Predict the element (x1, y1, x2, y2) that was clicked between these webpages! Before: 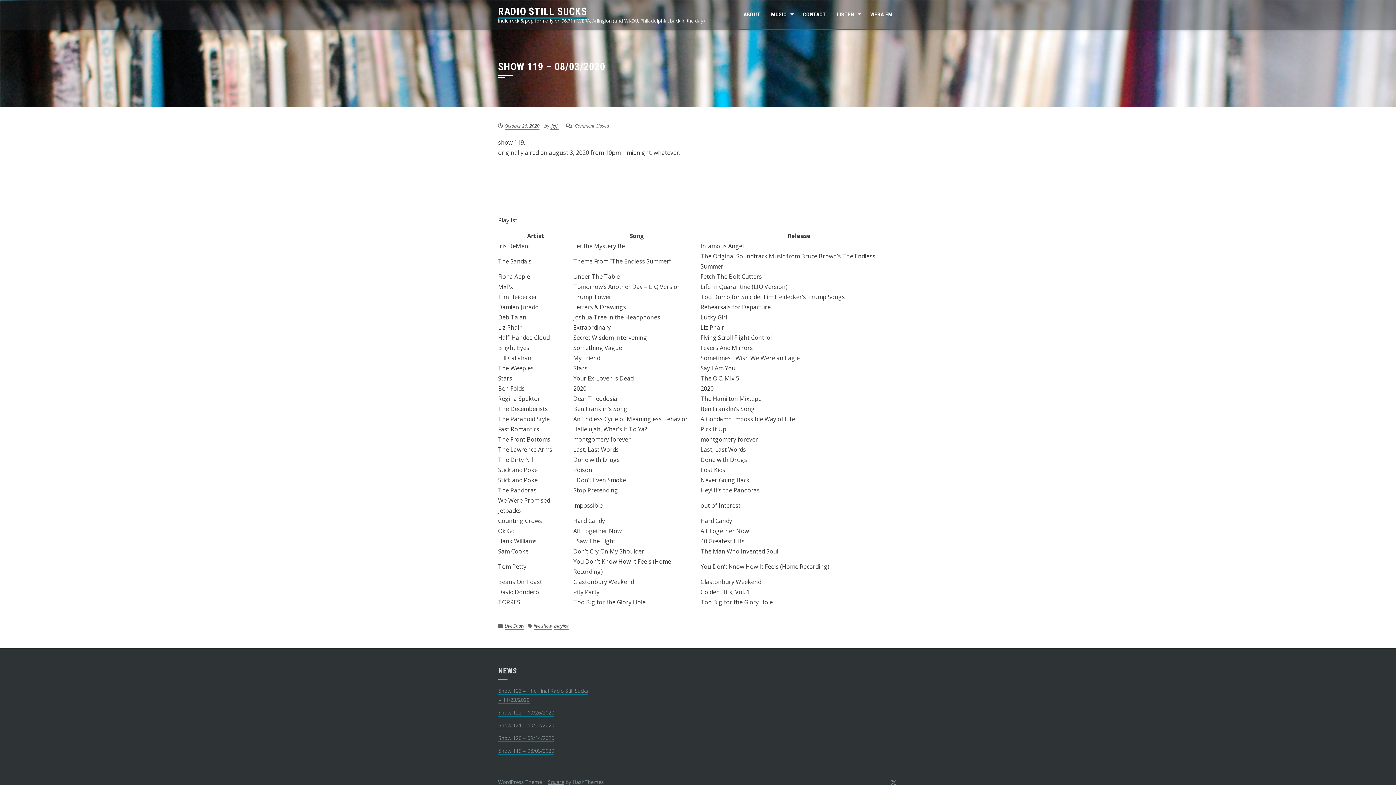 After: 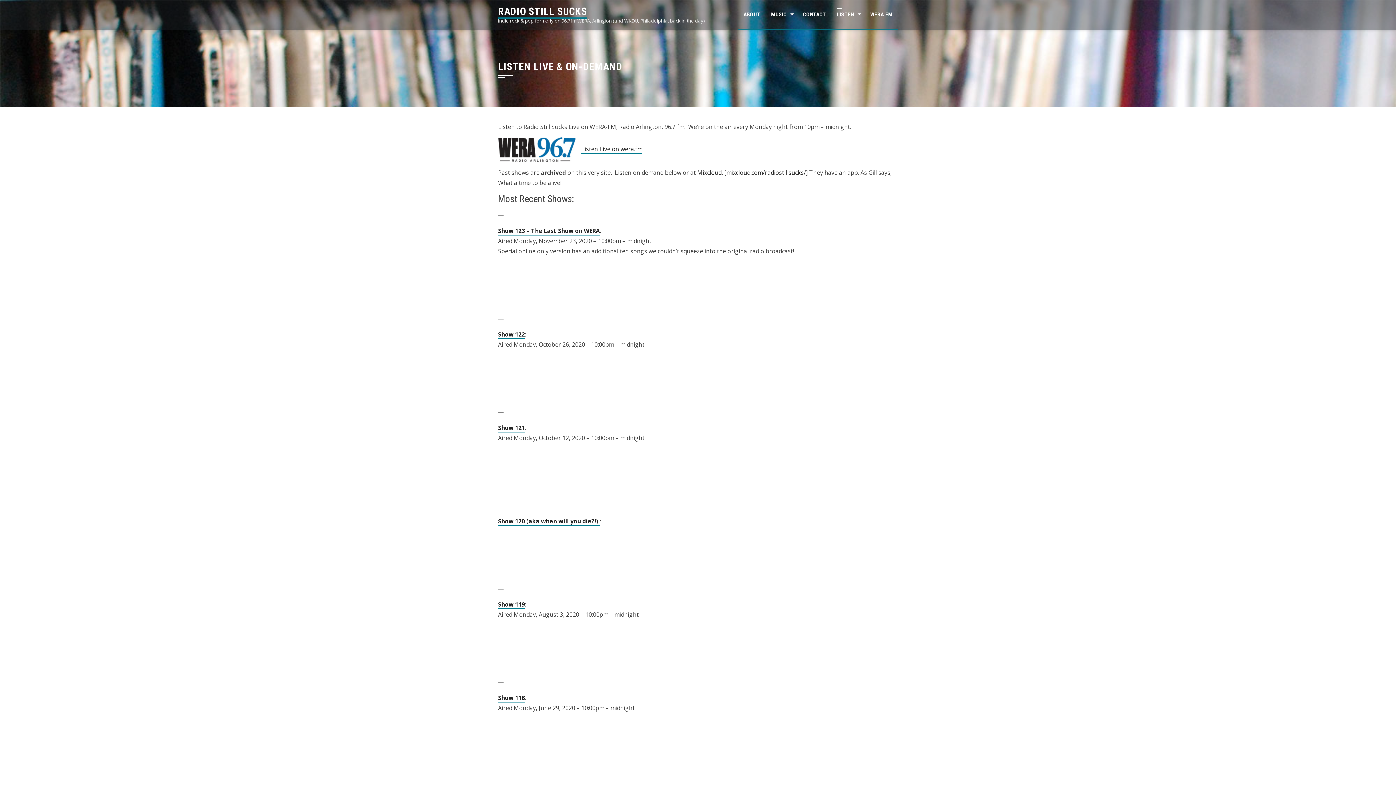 Action: label: LISTEN bbox: (831, 0, 865, 30)